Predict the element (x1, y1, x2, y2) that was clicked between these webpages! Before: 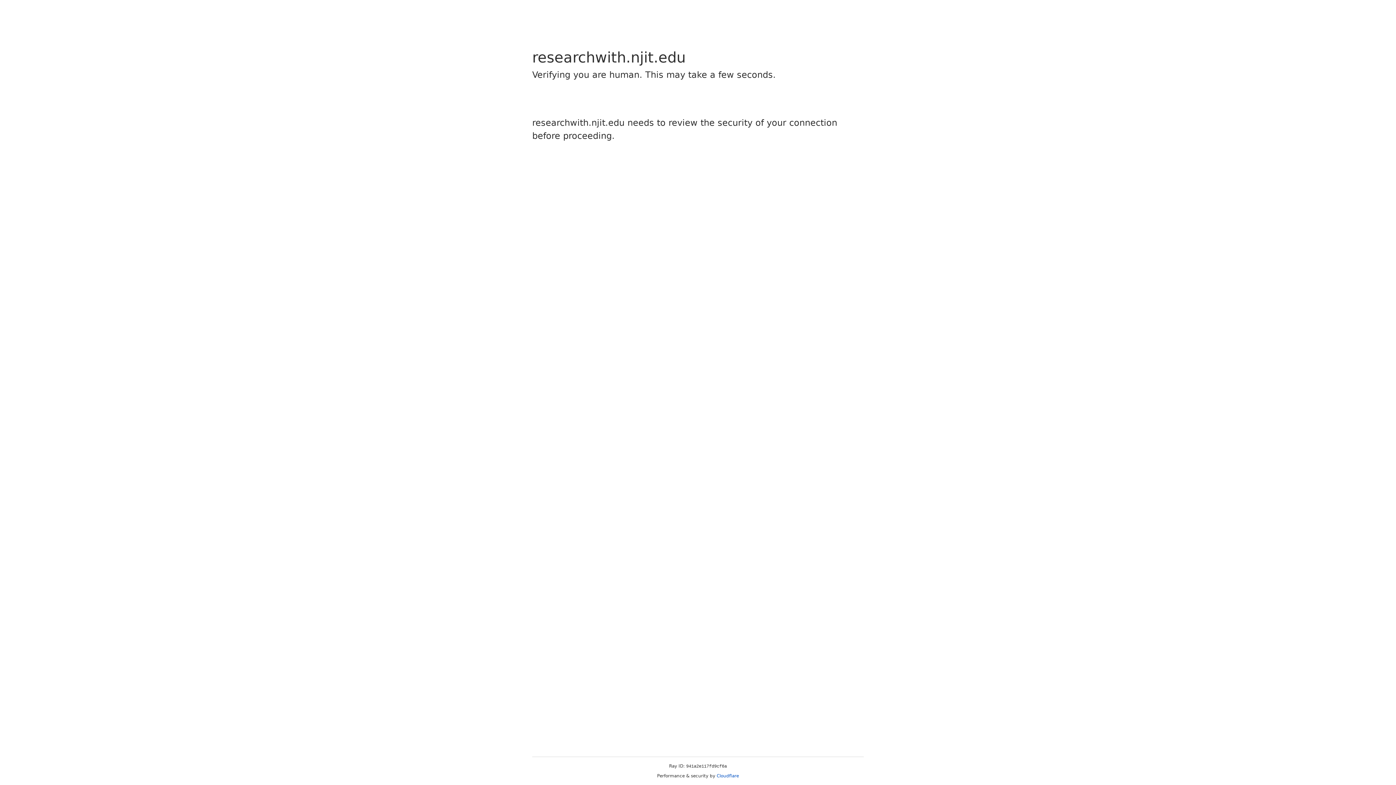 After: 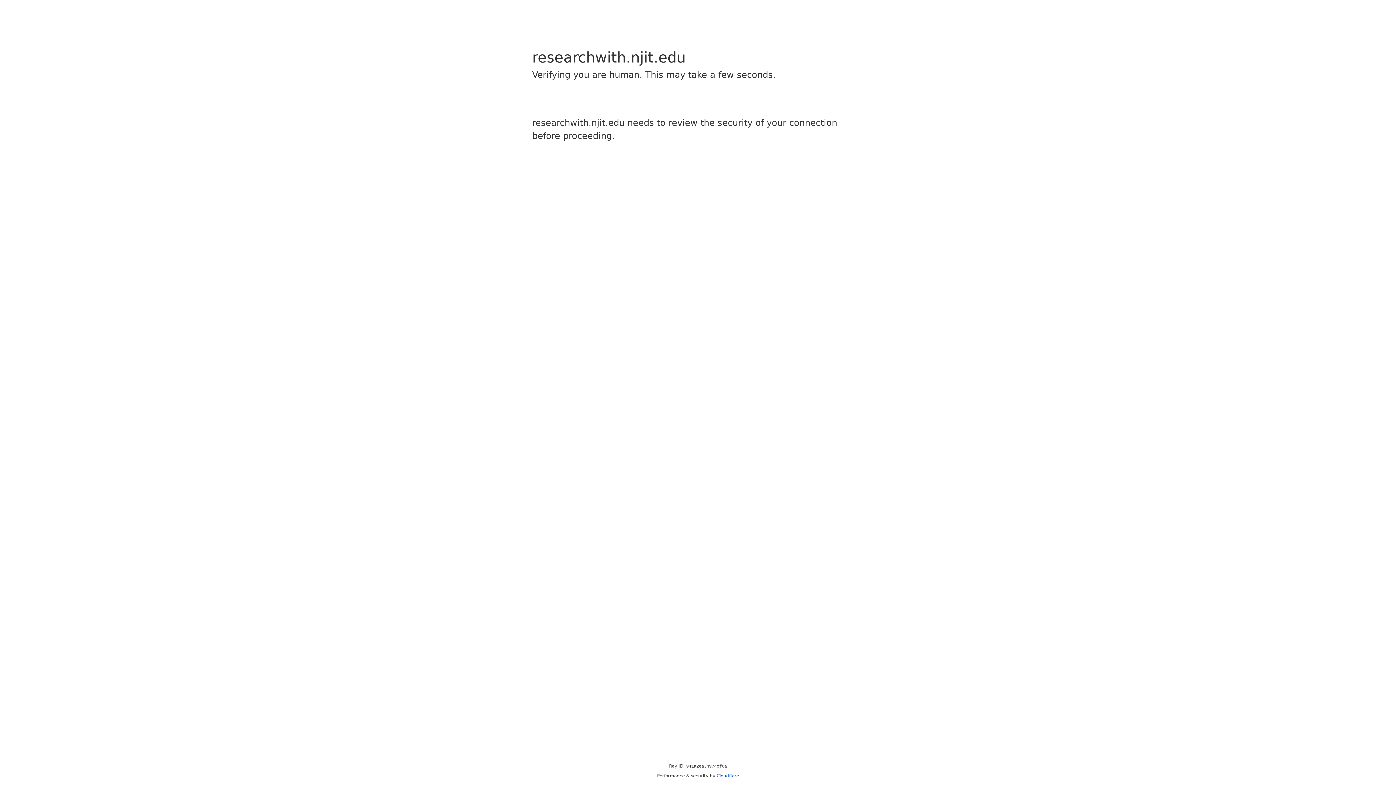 Action: bbox: (716, 773, 739, 778) label: Cloudflare